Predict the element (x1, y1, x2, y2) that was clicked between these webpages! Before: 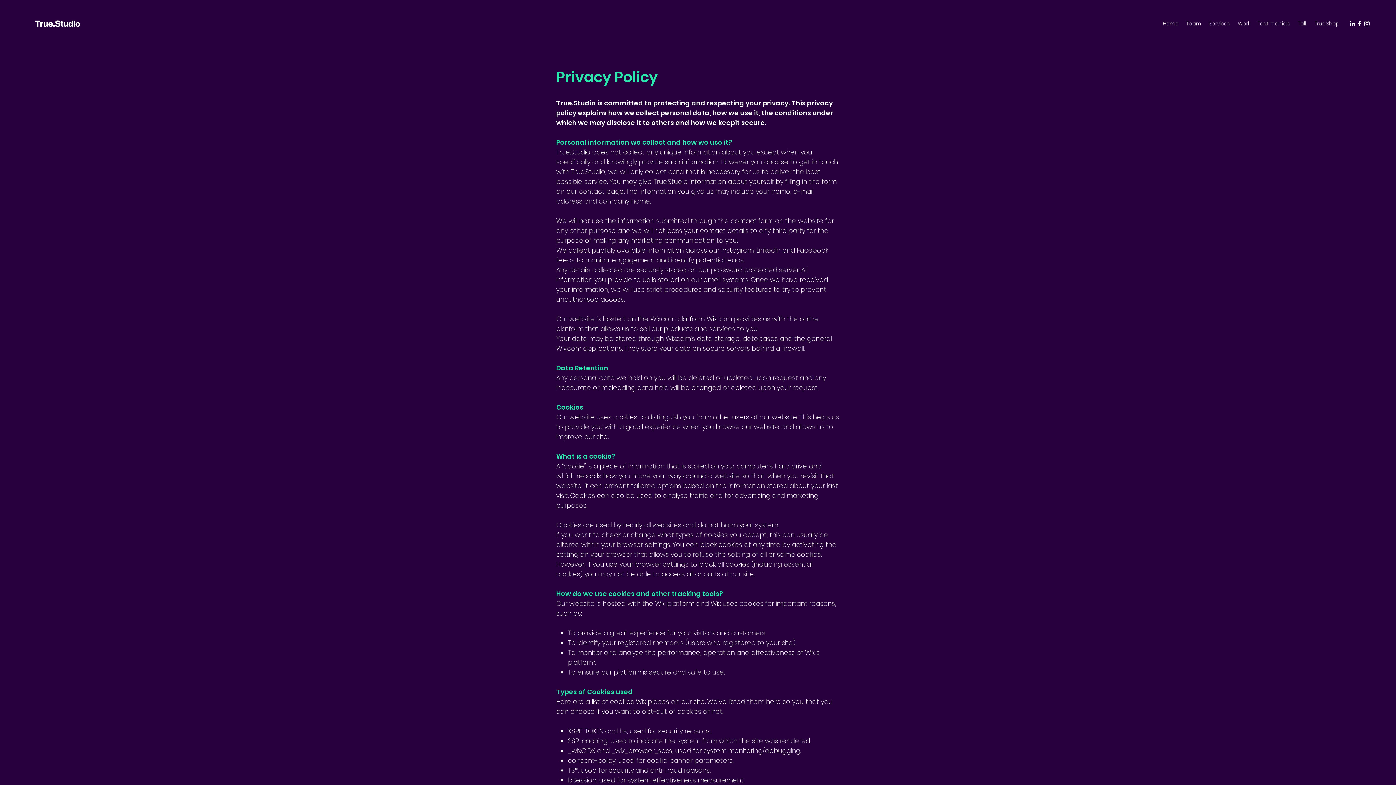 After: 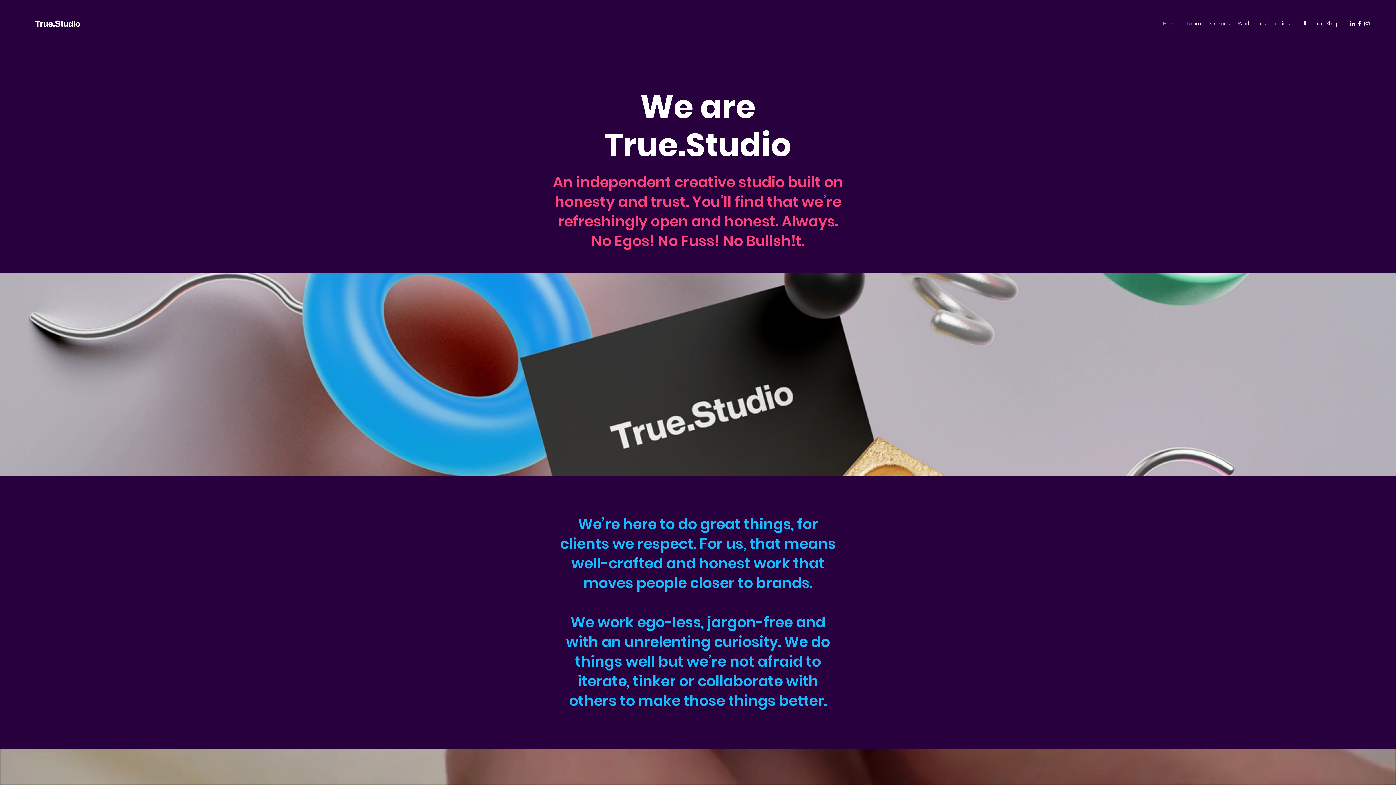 Action: bbox: (1294, 18, 1311, 29) label: Talk